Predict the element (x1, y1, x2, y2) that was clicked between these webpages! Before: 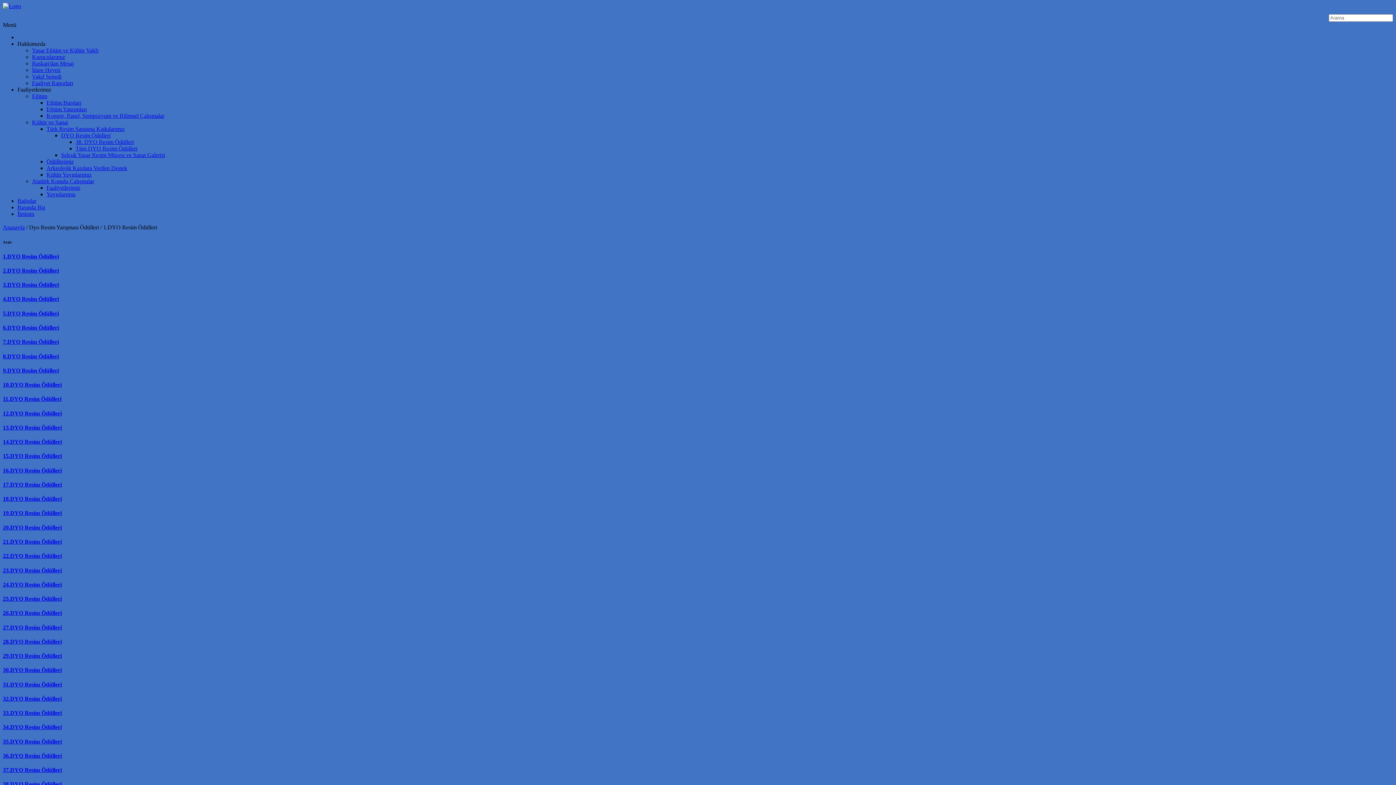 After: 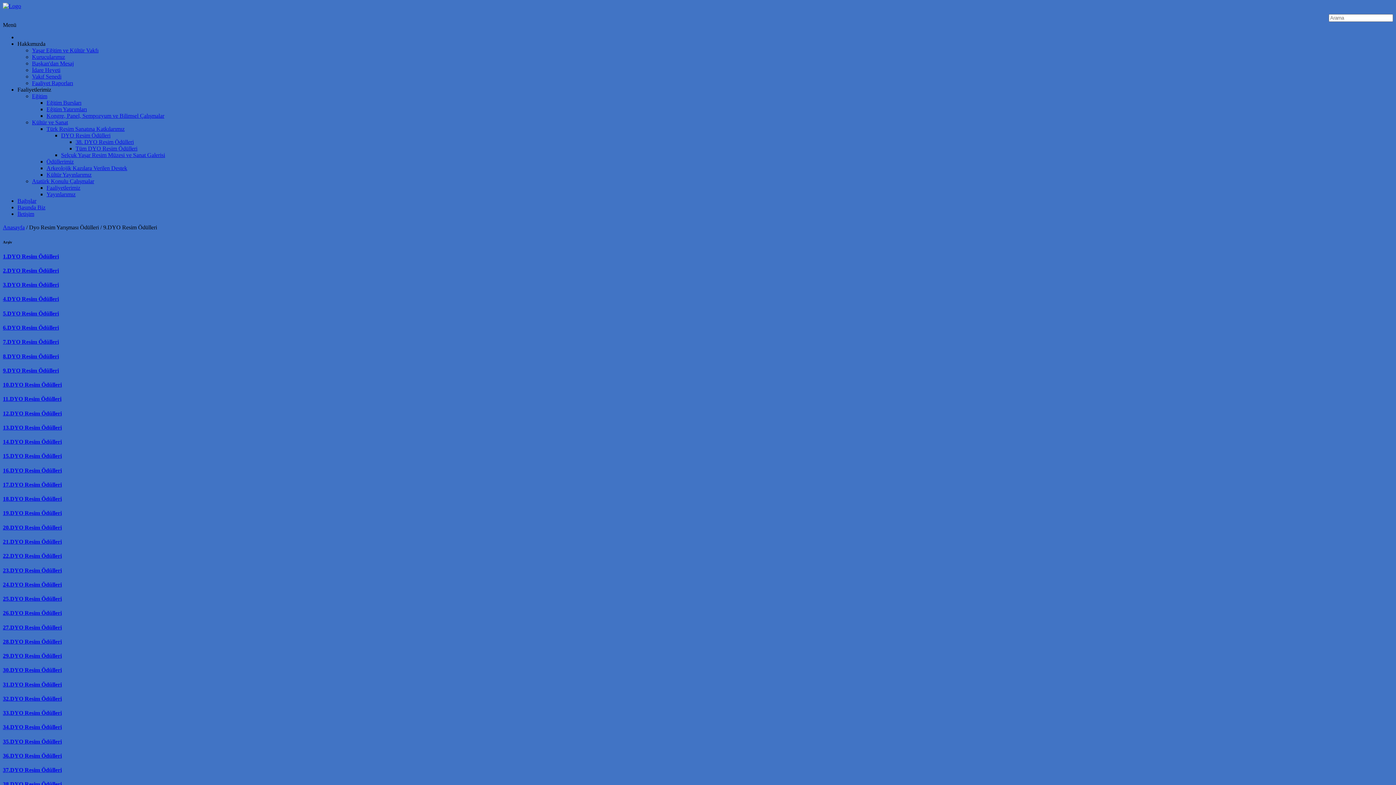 Action: label: 9.DYO Resim Ödülleri bbox: (2, 367, 1393, 374)